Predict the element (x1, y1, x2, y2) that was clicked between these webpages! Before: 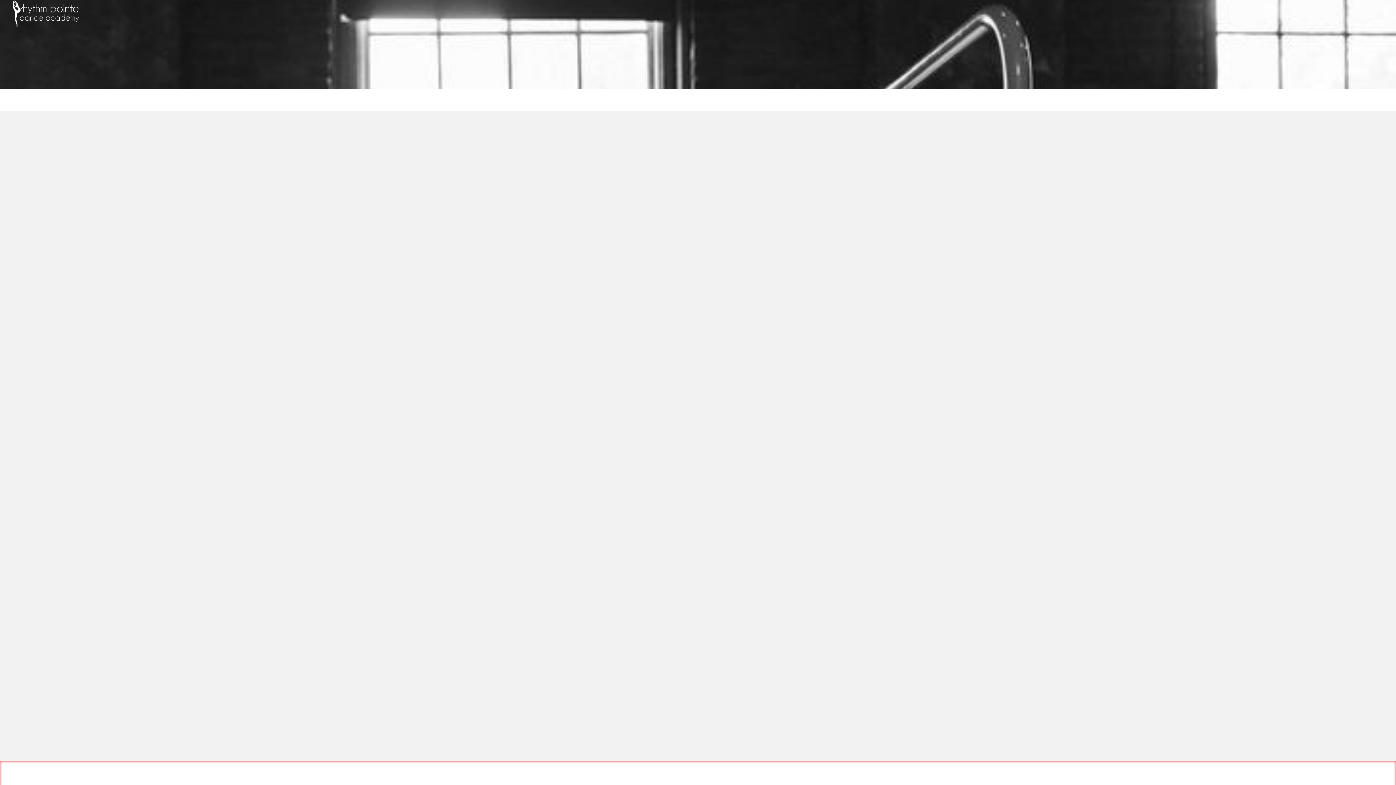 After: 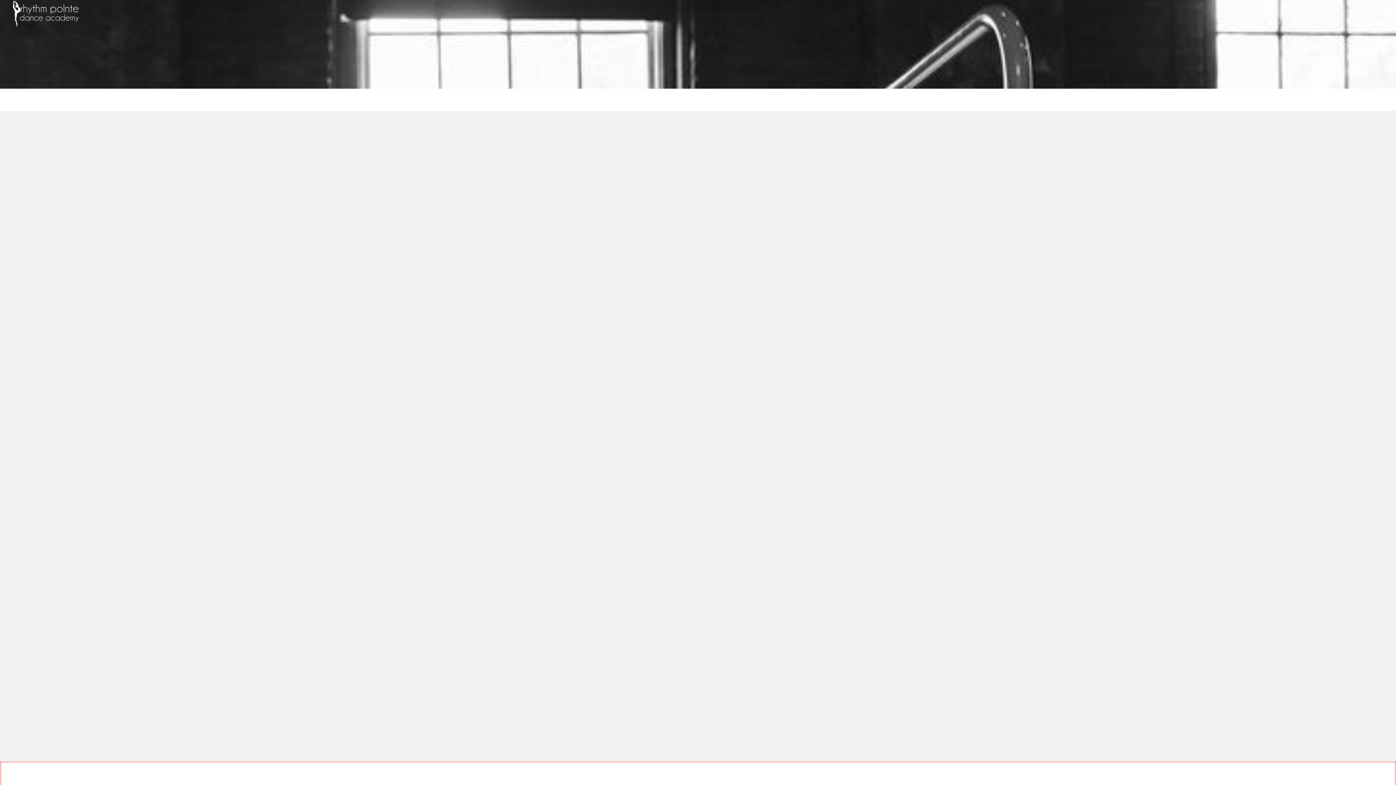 Action: label: OUR CLASSES bbox: (761, 10, 816, 20)